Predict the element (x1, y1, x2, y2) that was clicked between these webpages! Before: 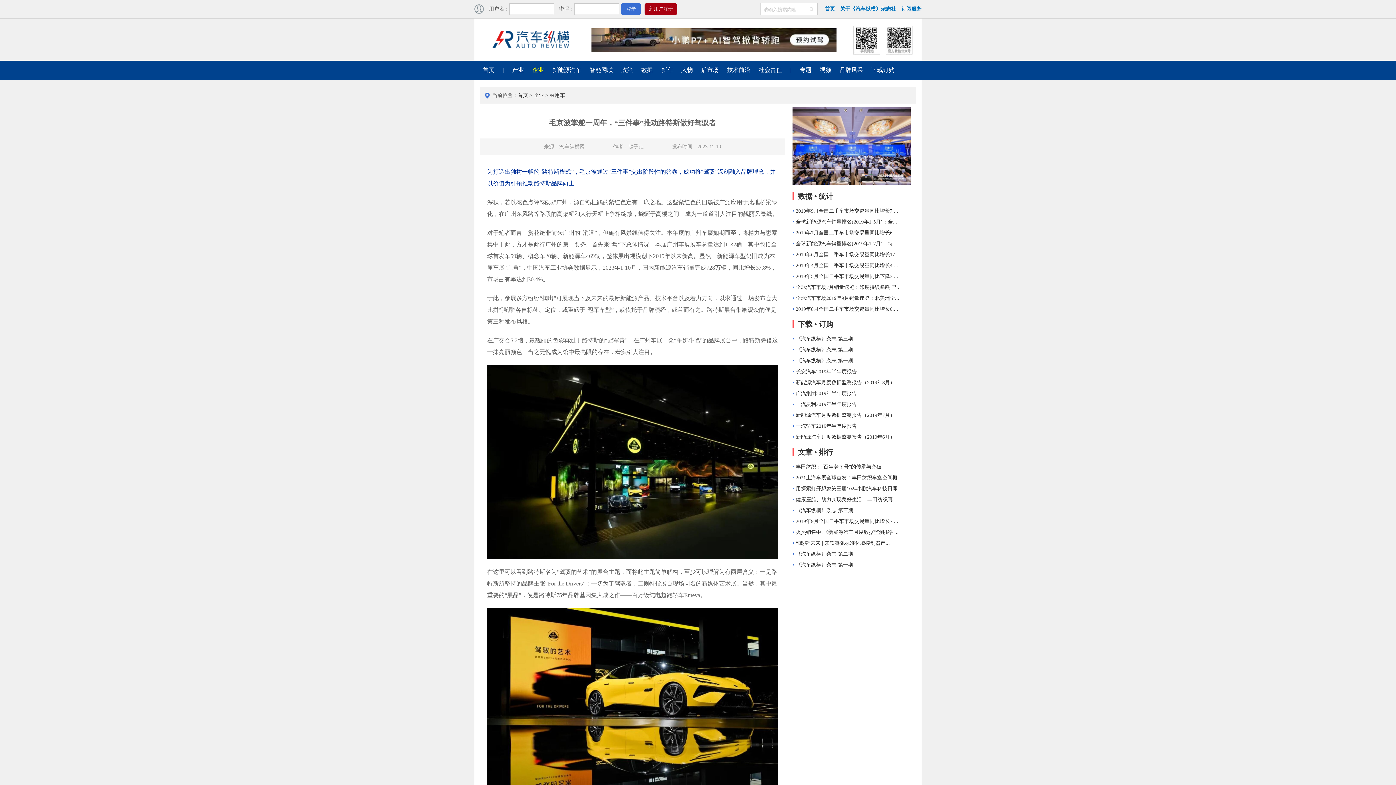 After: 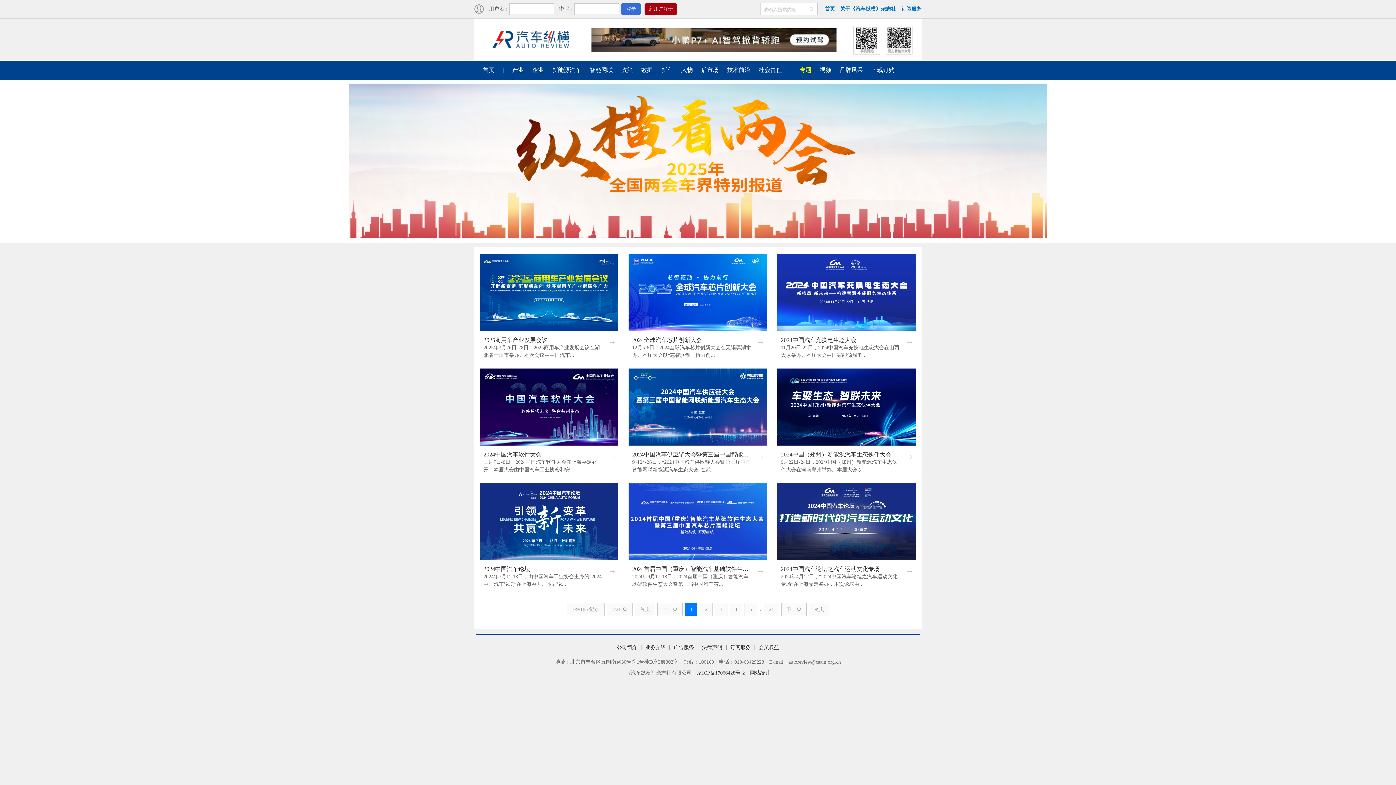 Action: bbox: (800, 66, 811, 73) label: 专题